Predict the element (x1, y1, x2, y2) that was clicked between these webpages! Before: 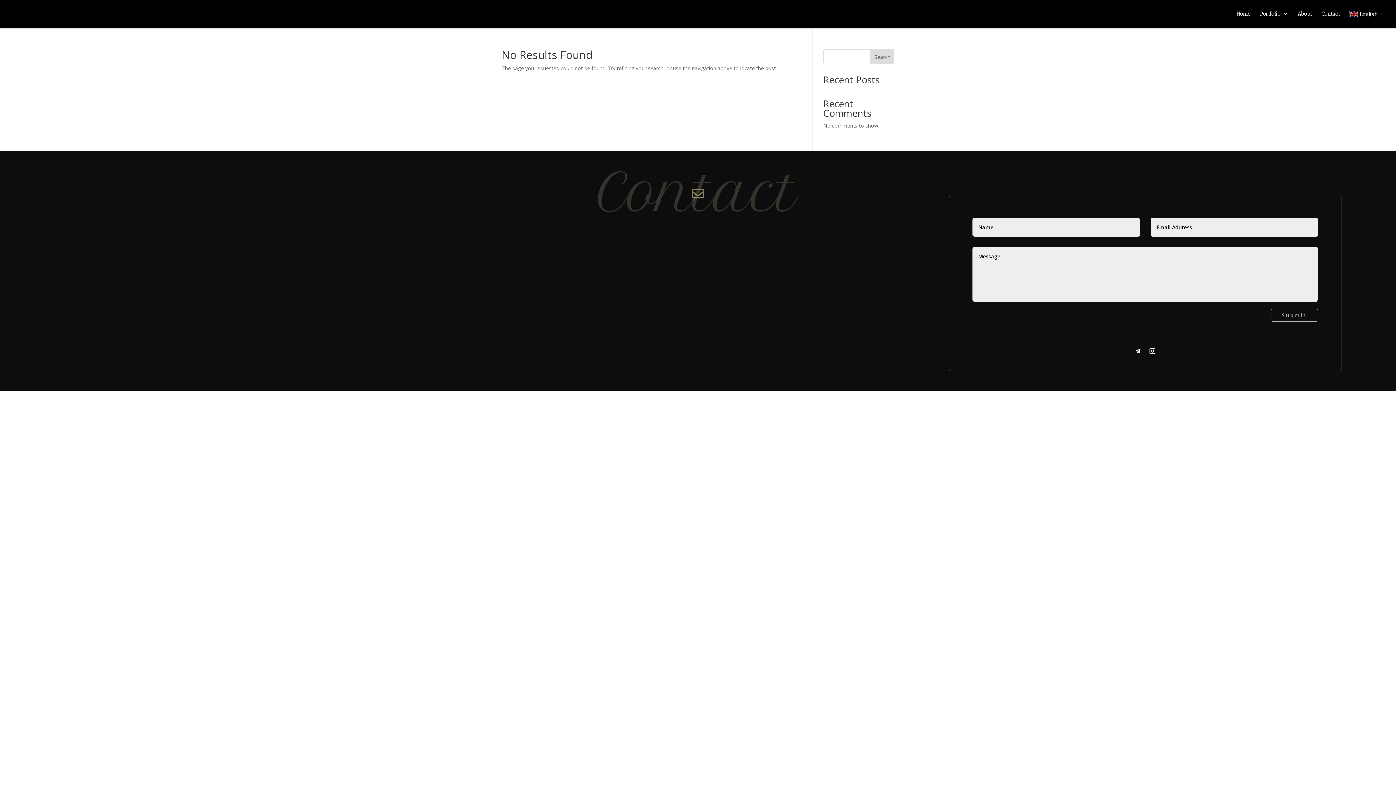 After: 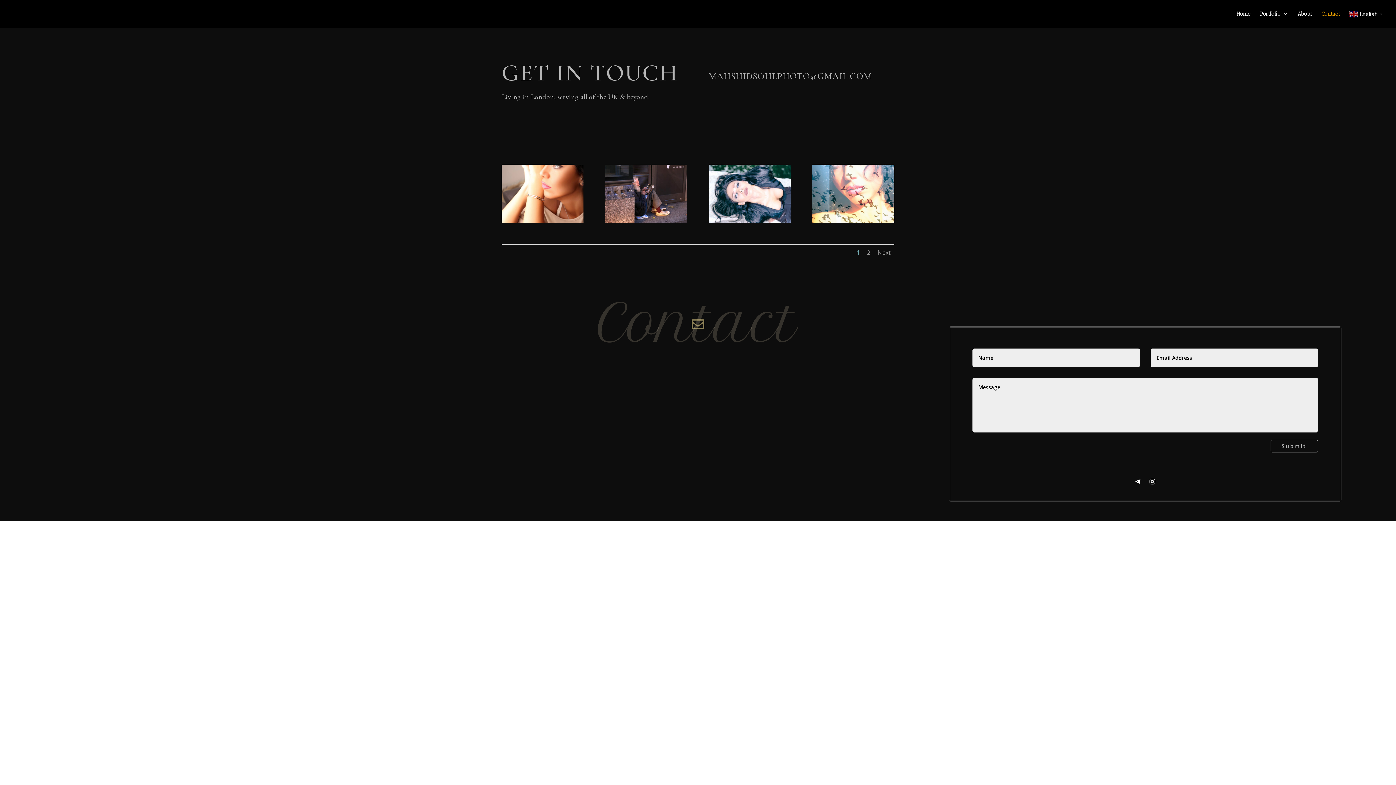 Action: bbox: (1321, 11, 1340, 27) label: Contact